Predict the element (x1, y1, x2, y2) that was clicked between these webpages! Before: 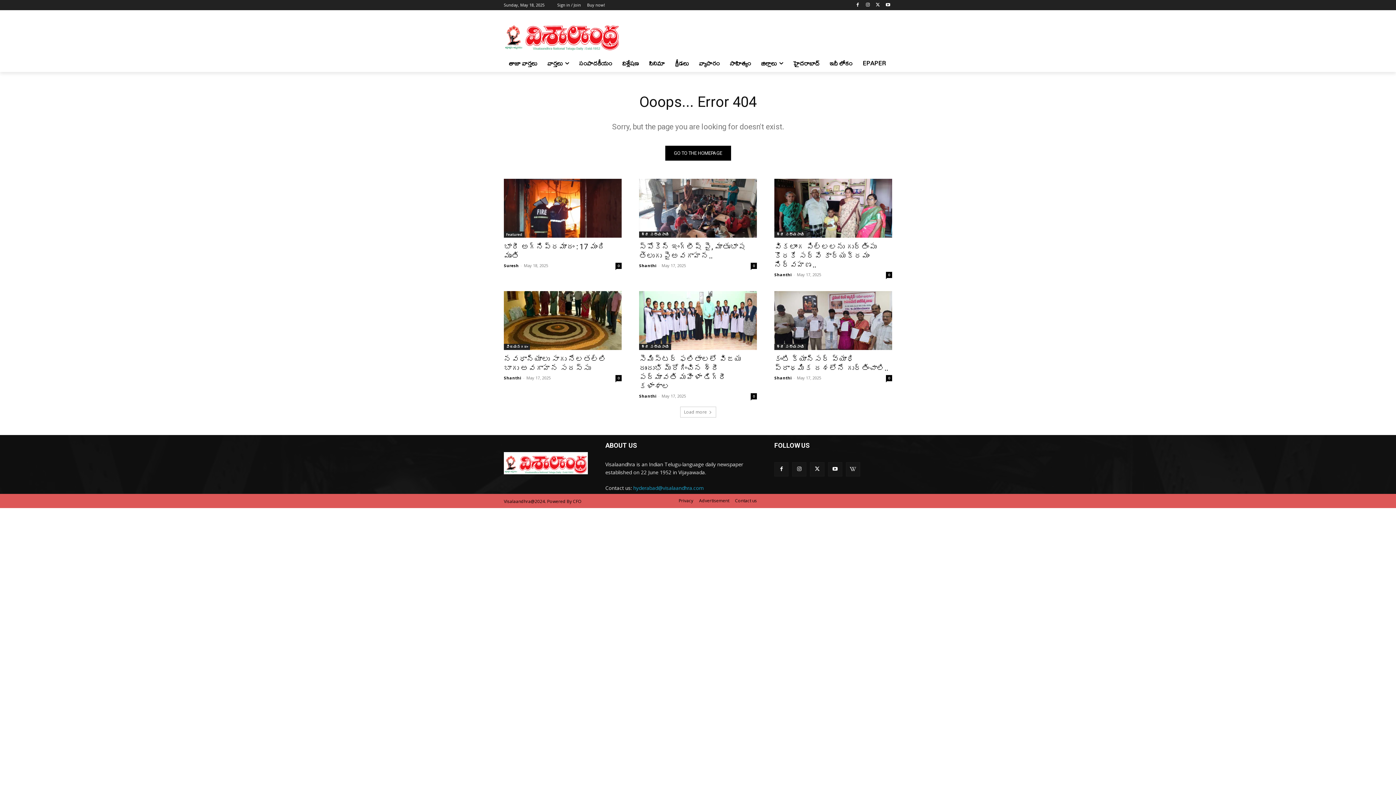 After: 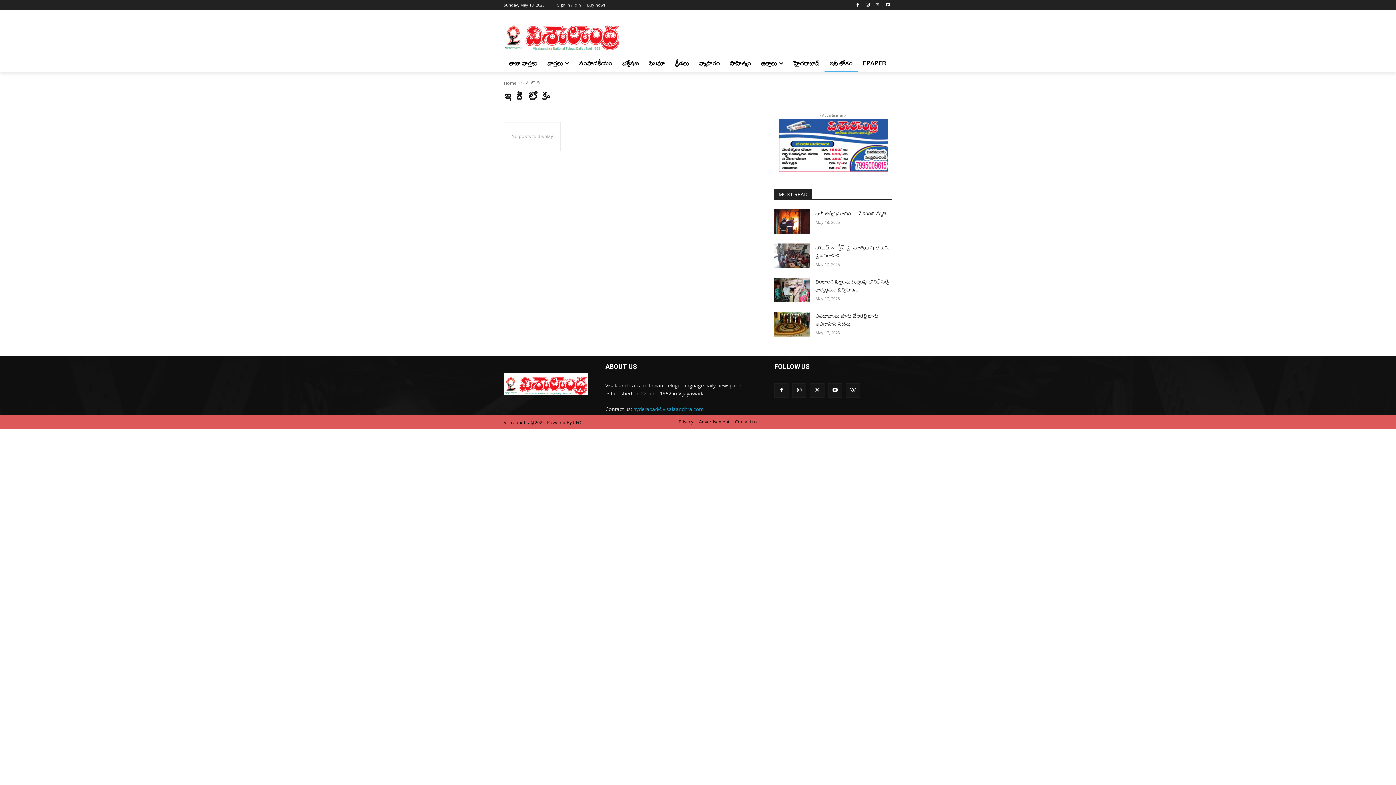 Action: label: ఇదీ లోకం bbox: (824, 54, 857, 72)